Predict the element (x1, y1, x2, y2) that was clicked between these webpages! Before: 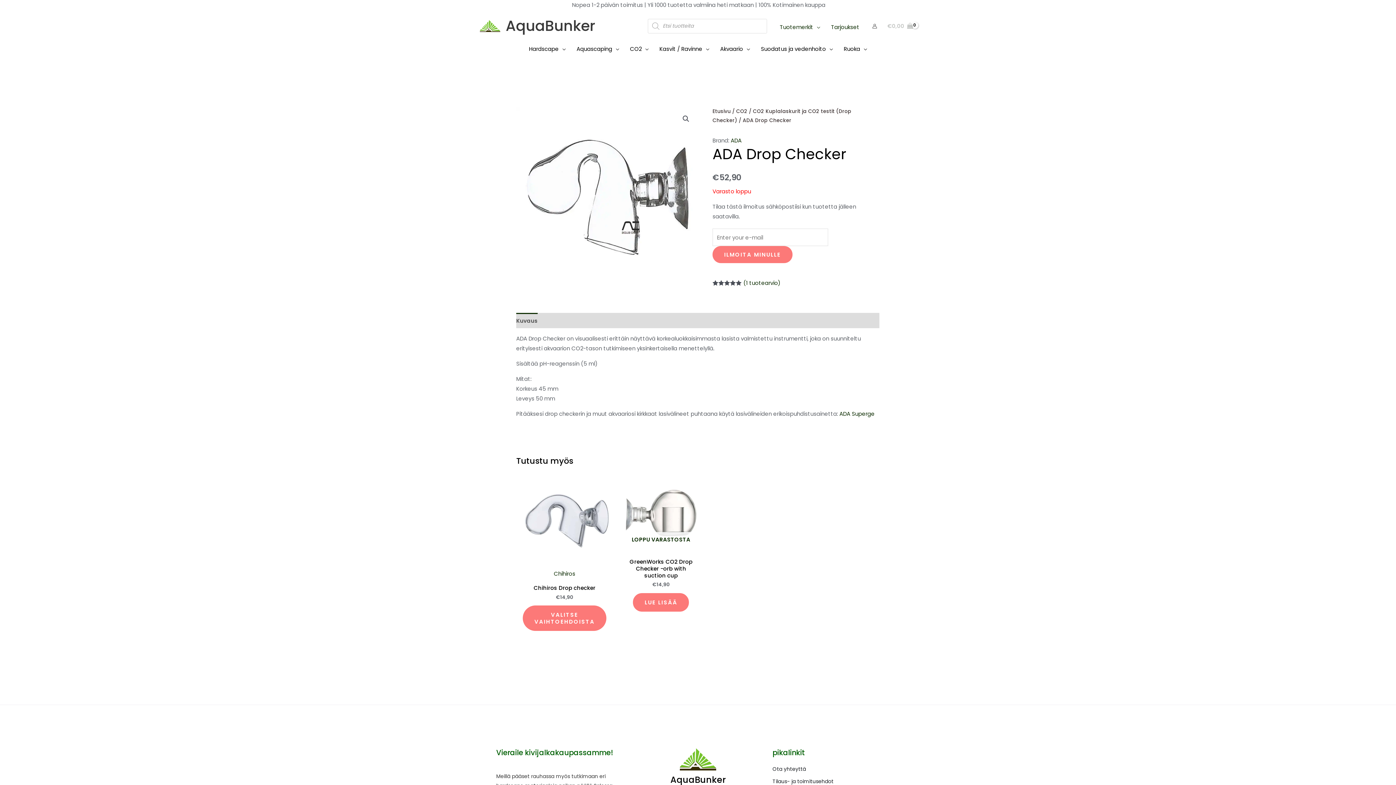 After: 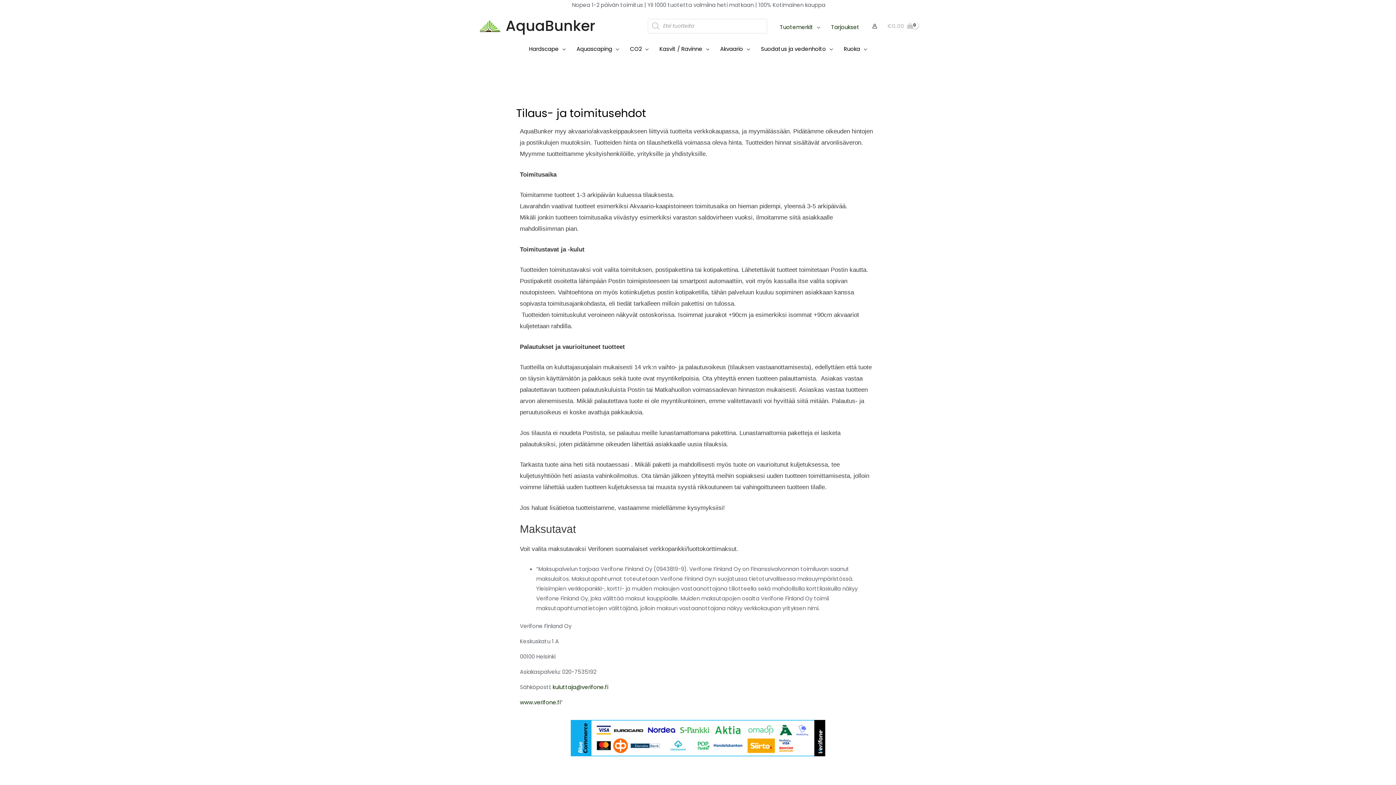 Action: label: Tilaus- ja toimitusehdot bbox: (772, 777, 899, 786)